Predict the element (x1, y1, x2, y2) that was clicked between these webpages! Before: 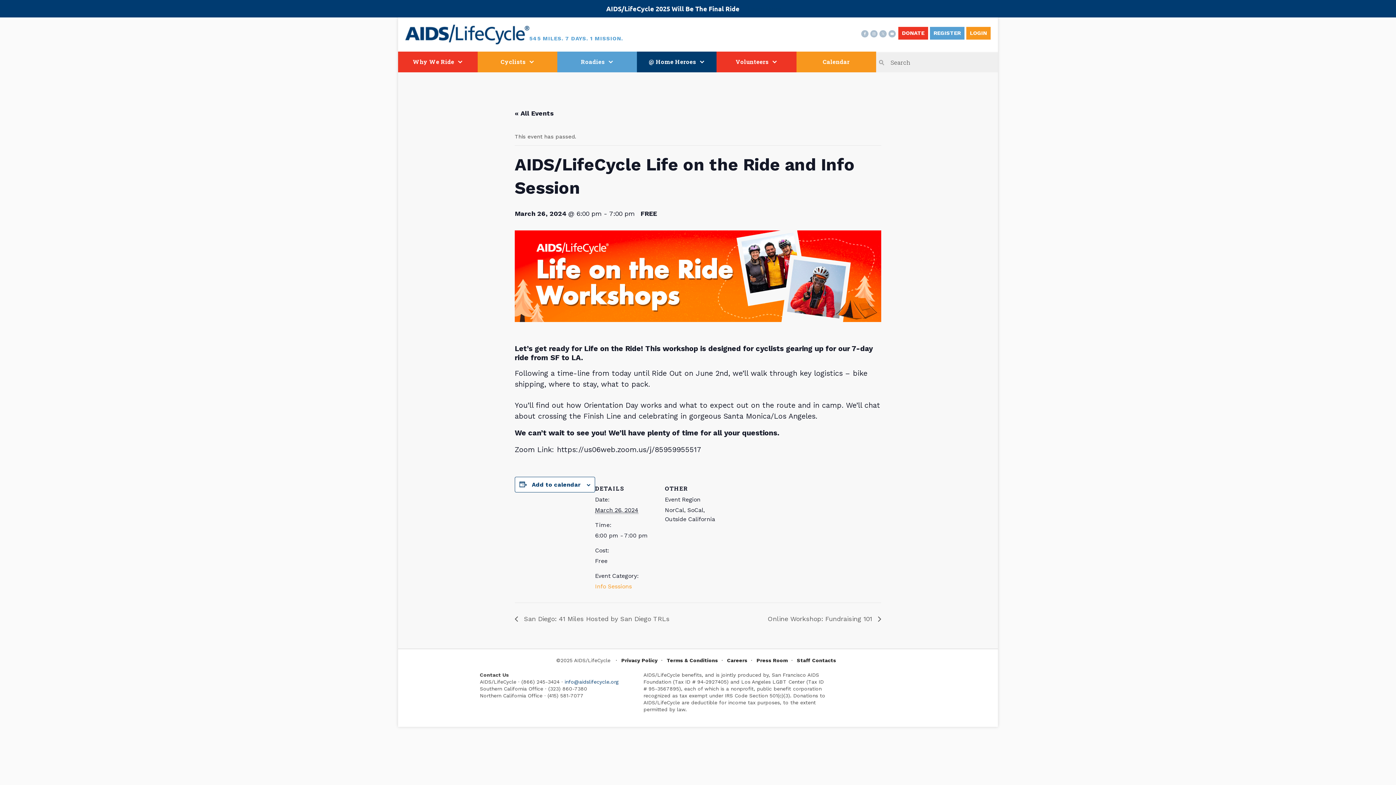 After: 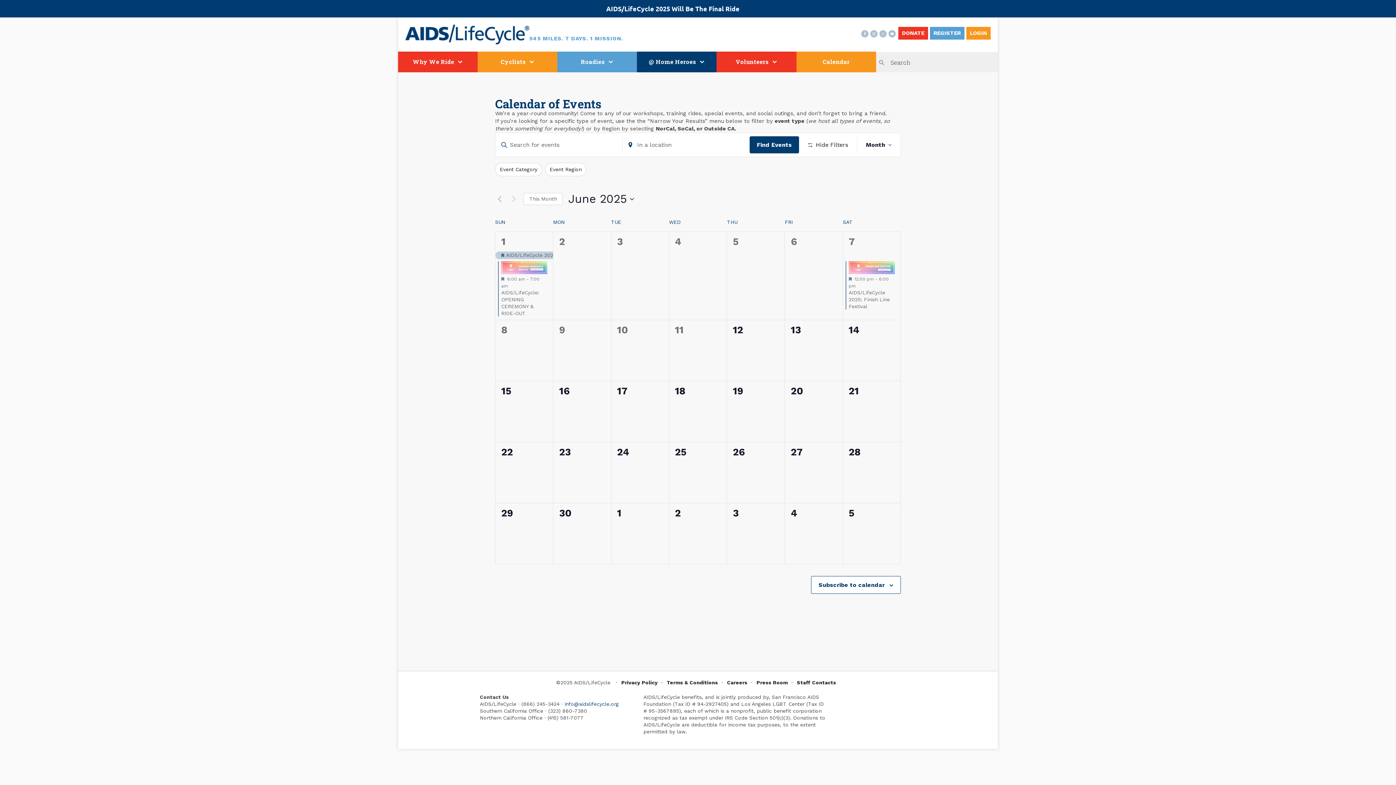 Action: label: Calendar bbox: (796, 51, 876, 71)